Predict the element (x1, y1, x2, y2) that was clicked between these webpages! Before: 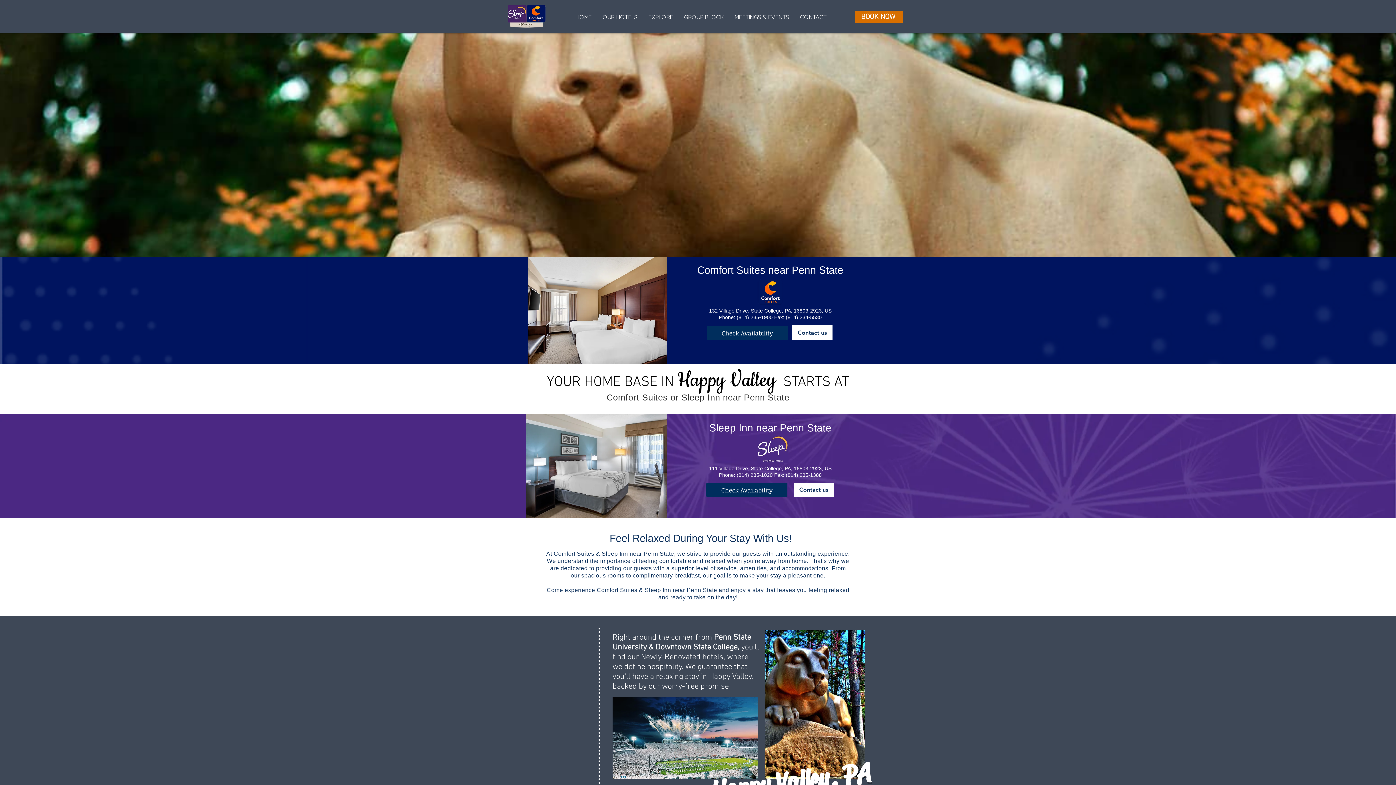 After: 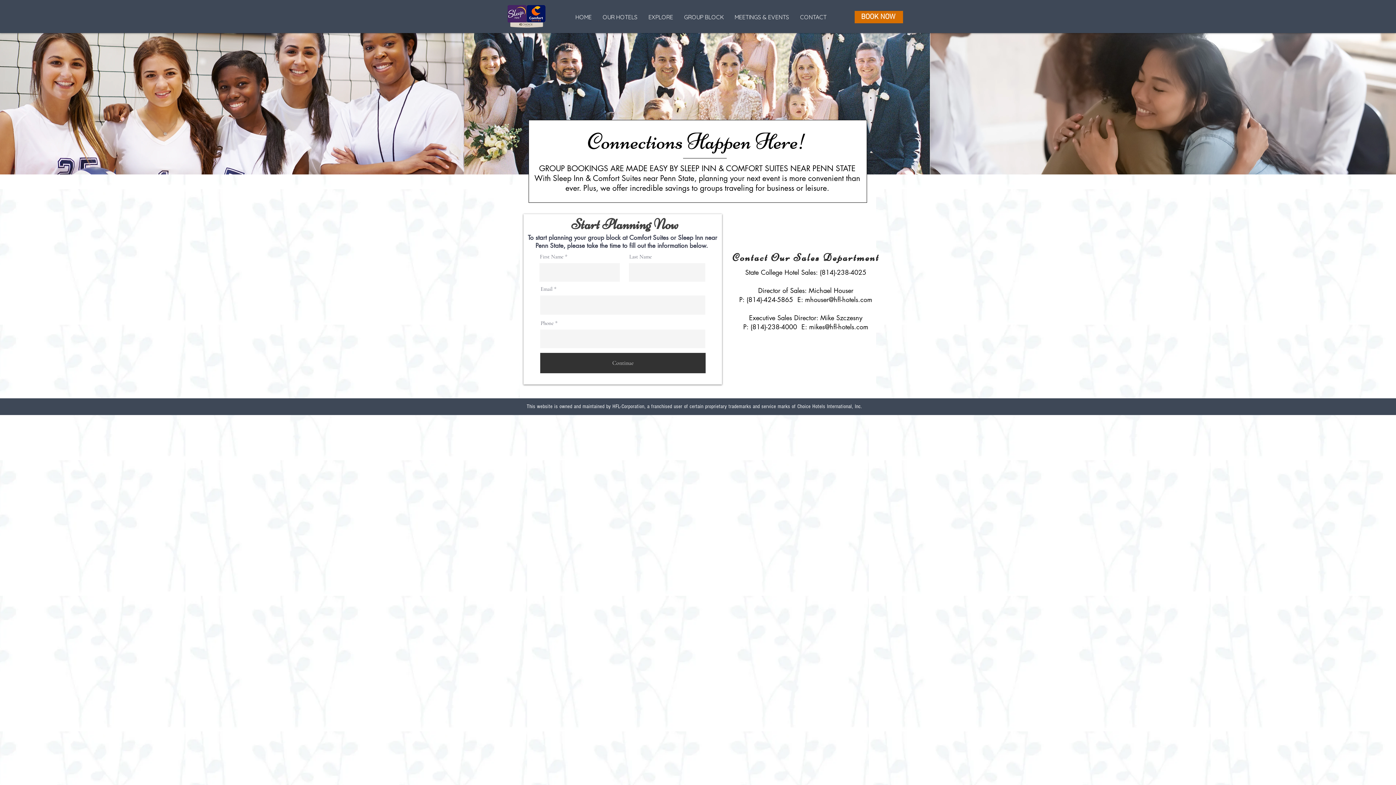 Action: label: GROUP BLOCK bbox: (678, 10, 729, 23)